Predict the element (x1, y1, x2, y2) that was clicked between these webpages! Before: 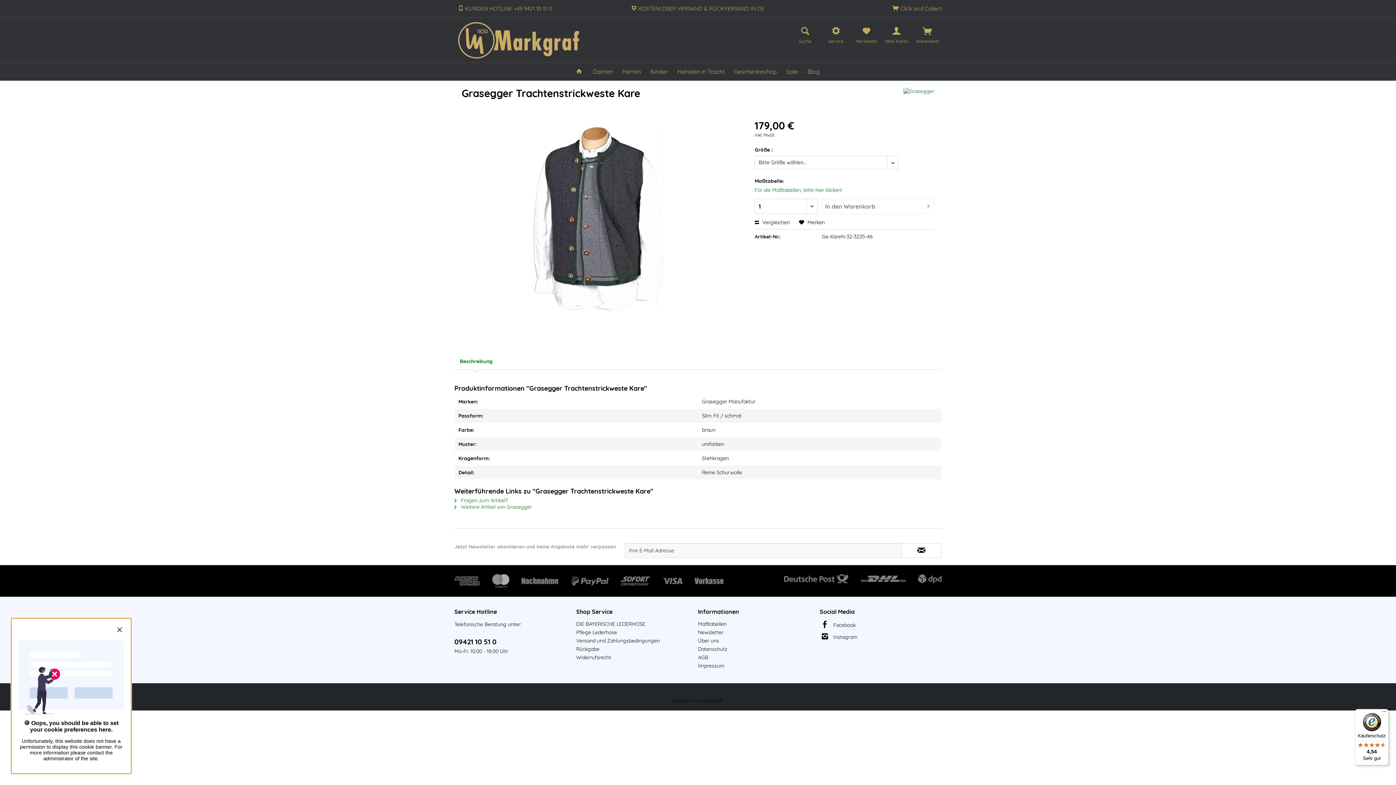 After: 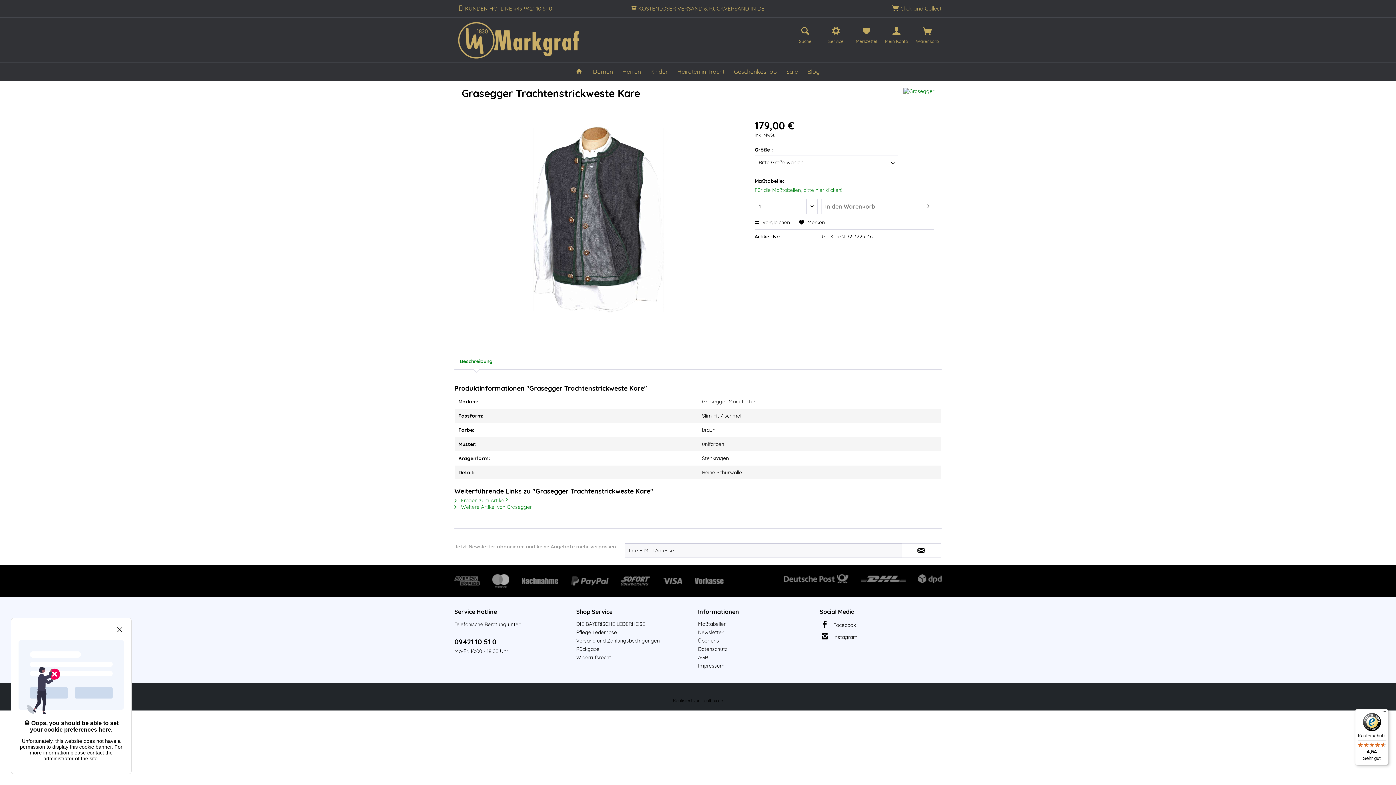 Action: bbox: (513, 5, 552, 12) label: +49 9421 10 51 0